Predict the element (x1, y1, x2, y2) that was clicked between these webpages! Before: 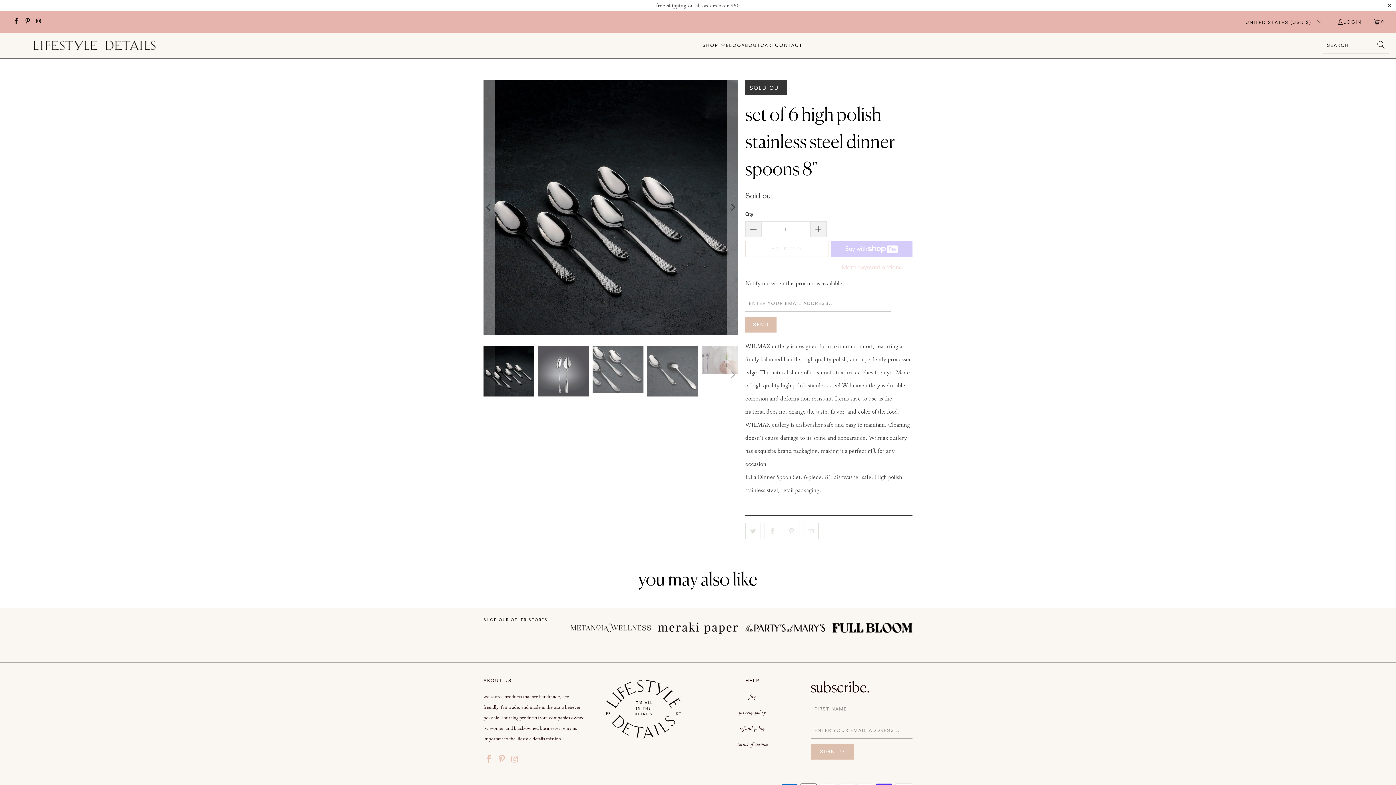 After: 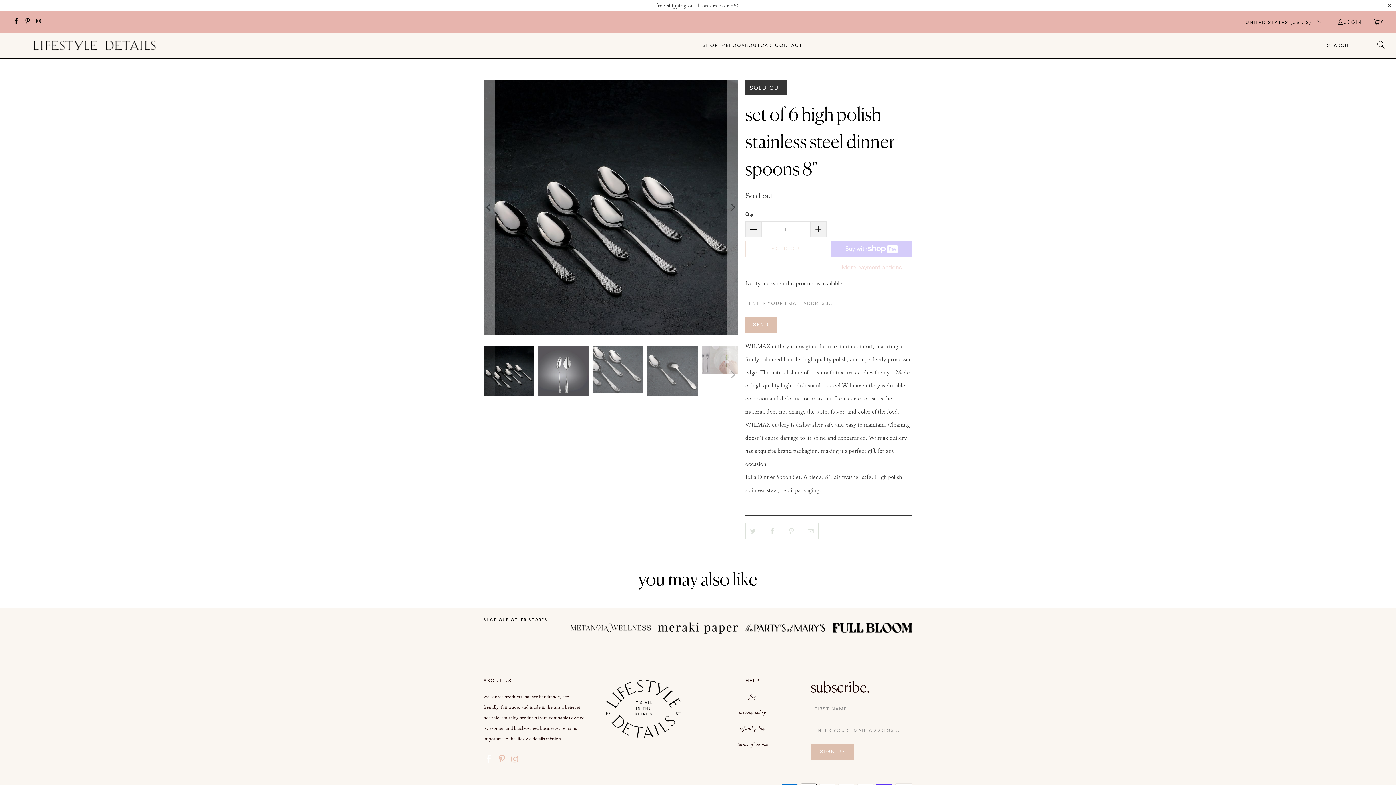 Action: bbox: (483, 755, 494, 764)